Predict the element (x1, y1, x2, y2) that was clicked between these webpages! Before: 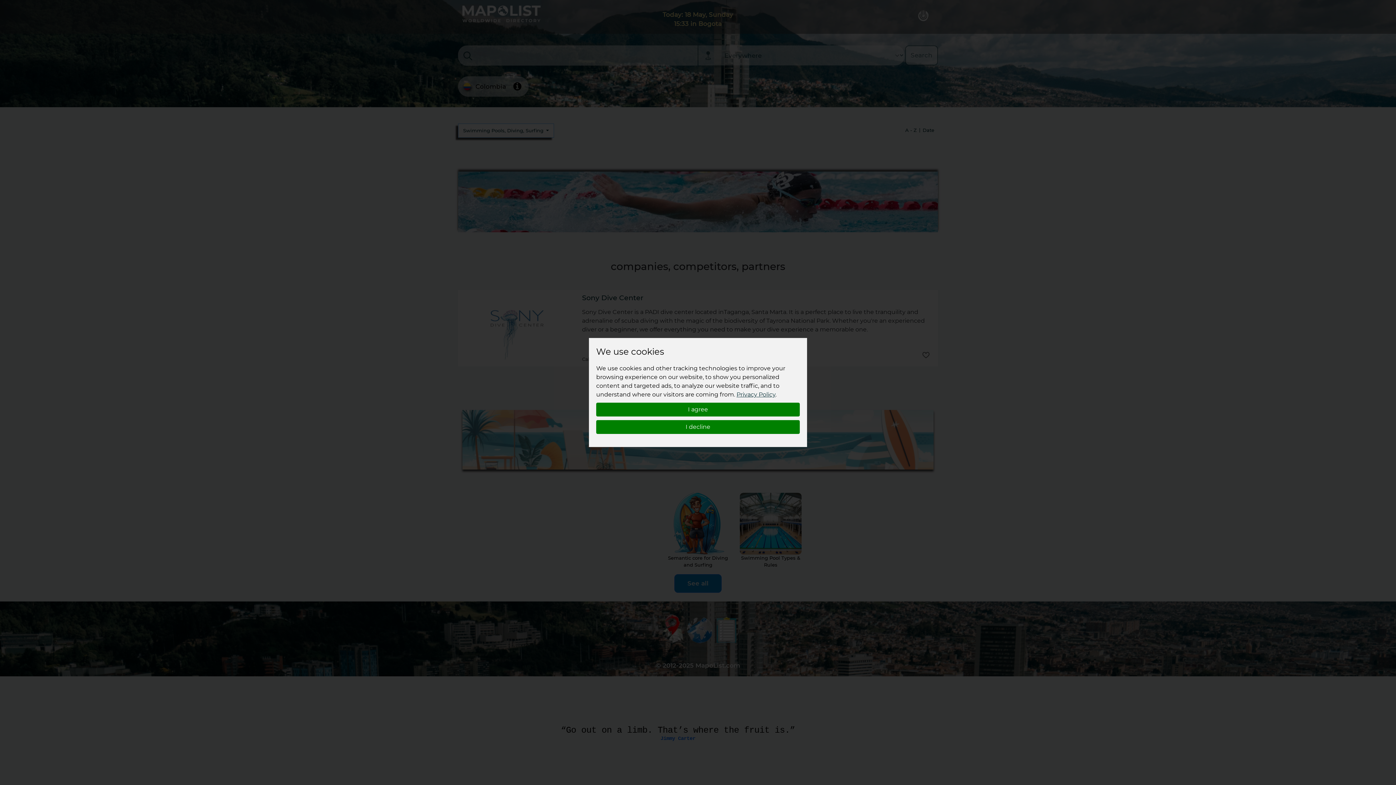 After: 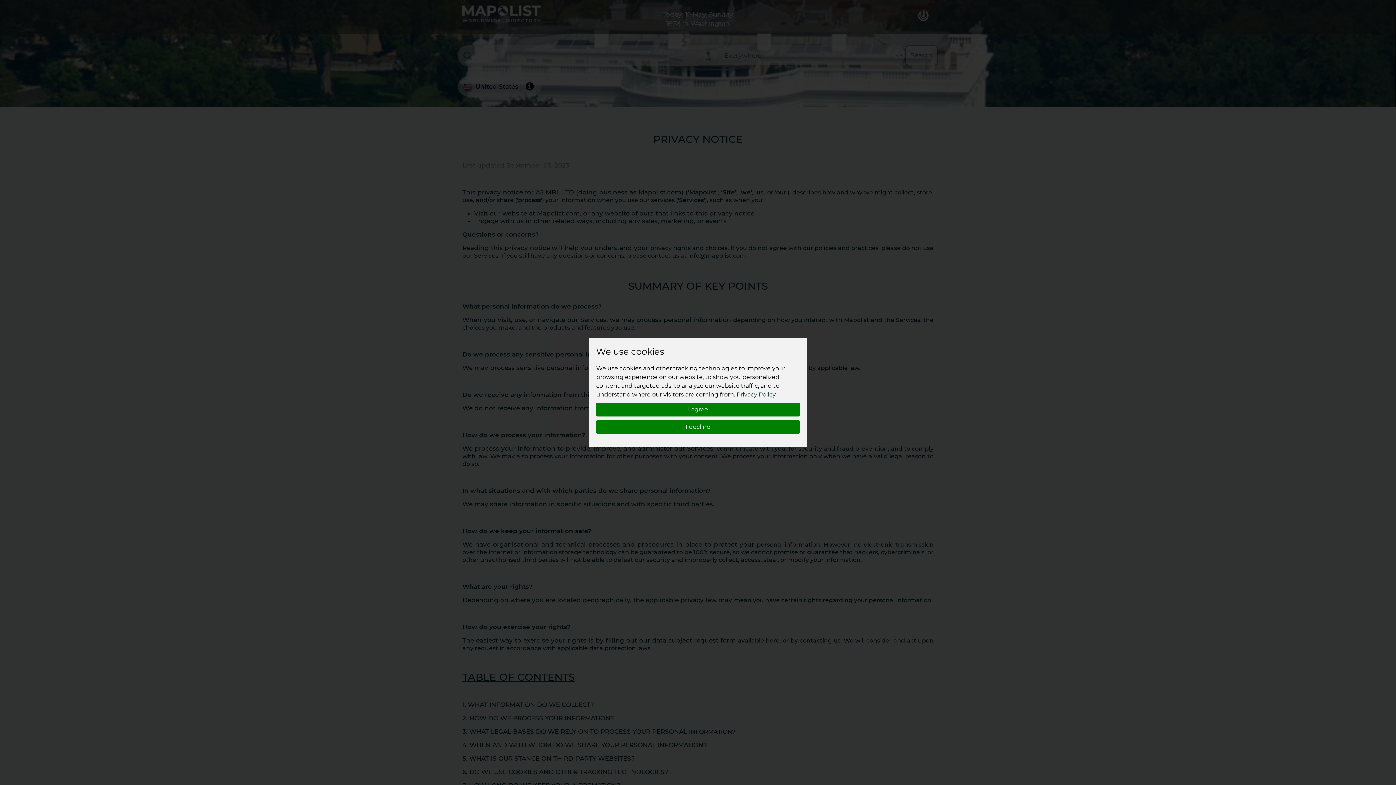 Action: label: Privacy Policy bbox: (736, 391, 775, 398)